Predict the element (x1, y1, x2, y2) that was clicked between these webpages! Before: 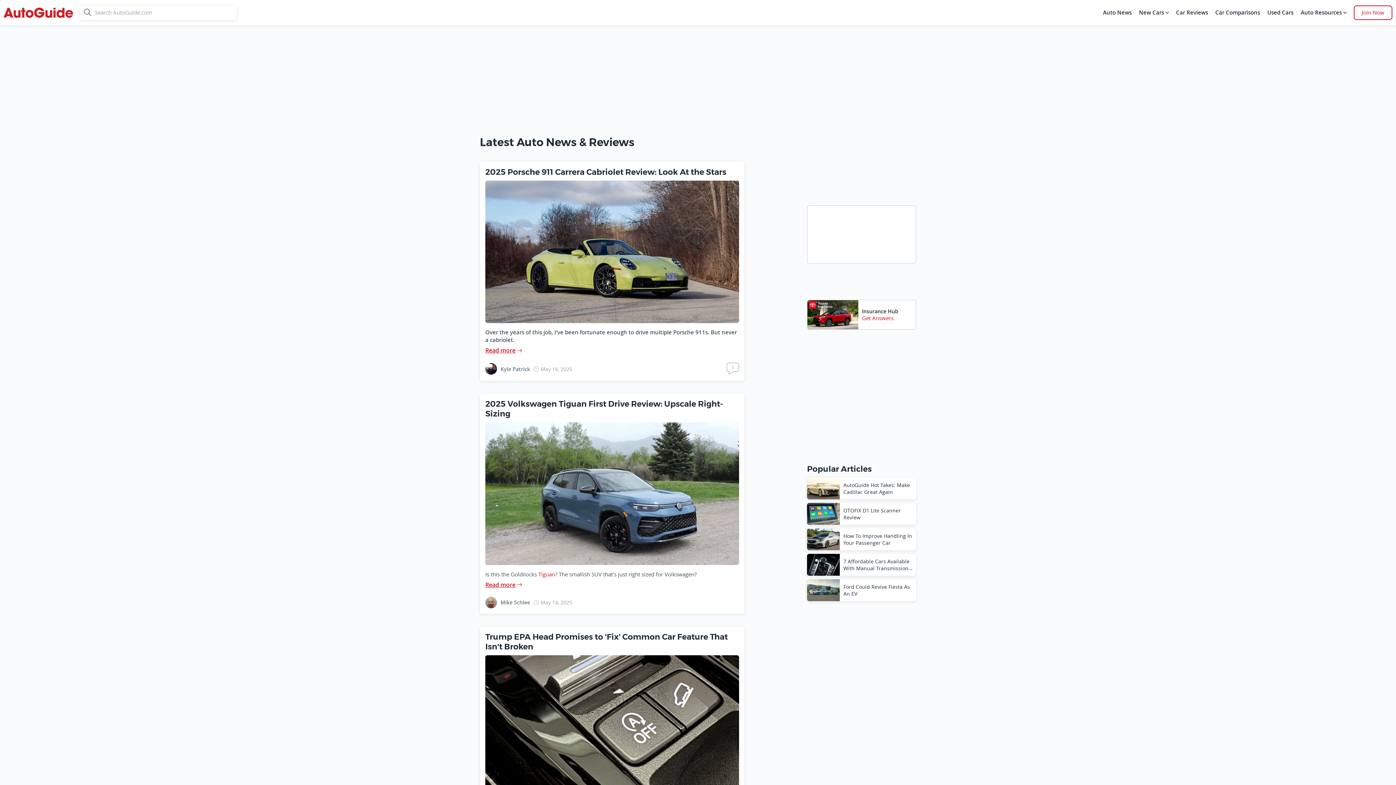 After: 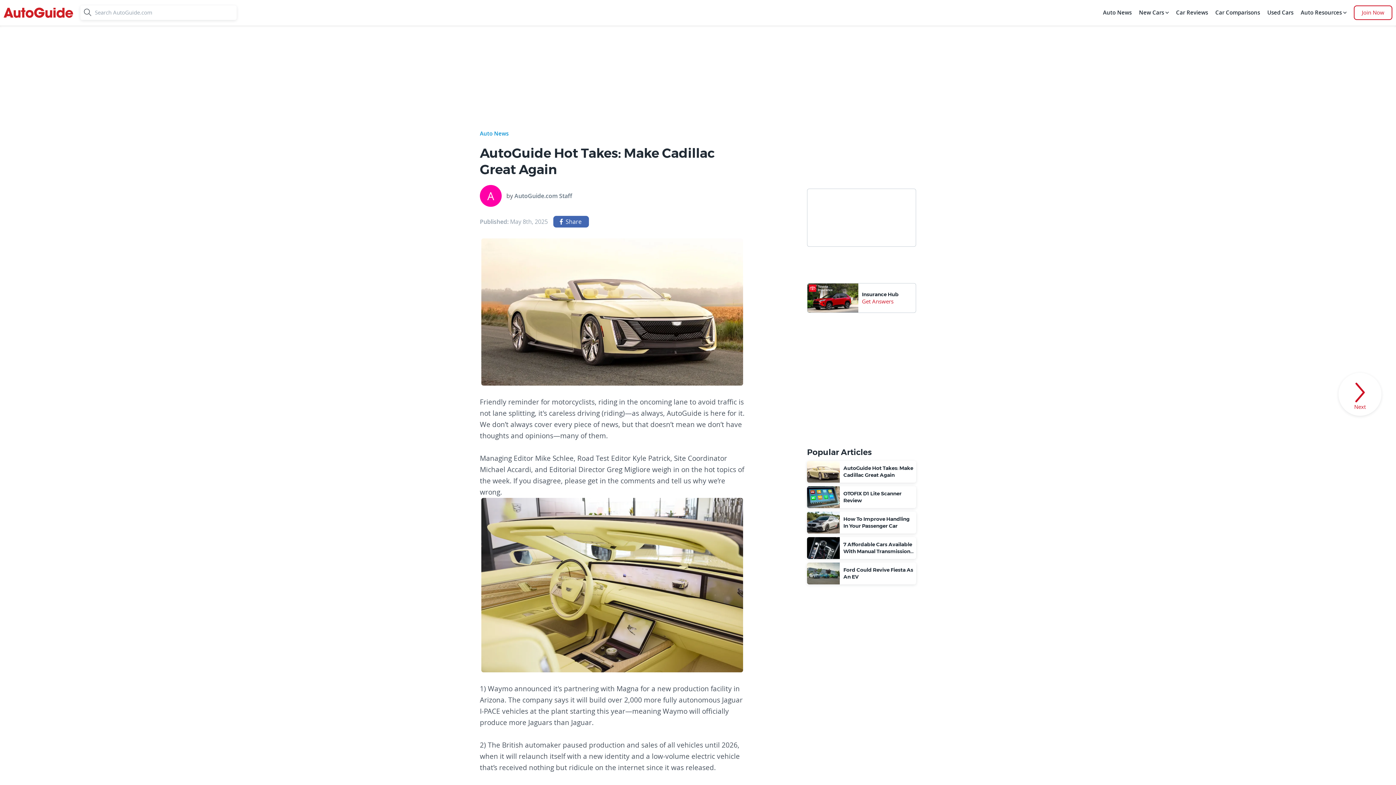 Action: label: AutoGuide Hot Takes: Make Cadillac Great Again bbox: (807, 477, 916, 499)